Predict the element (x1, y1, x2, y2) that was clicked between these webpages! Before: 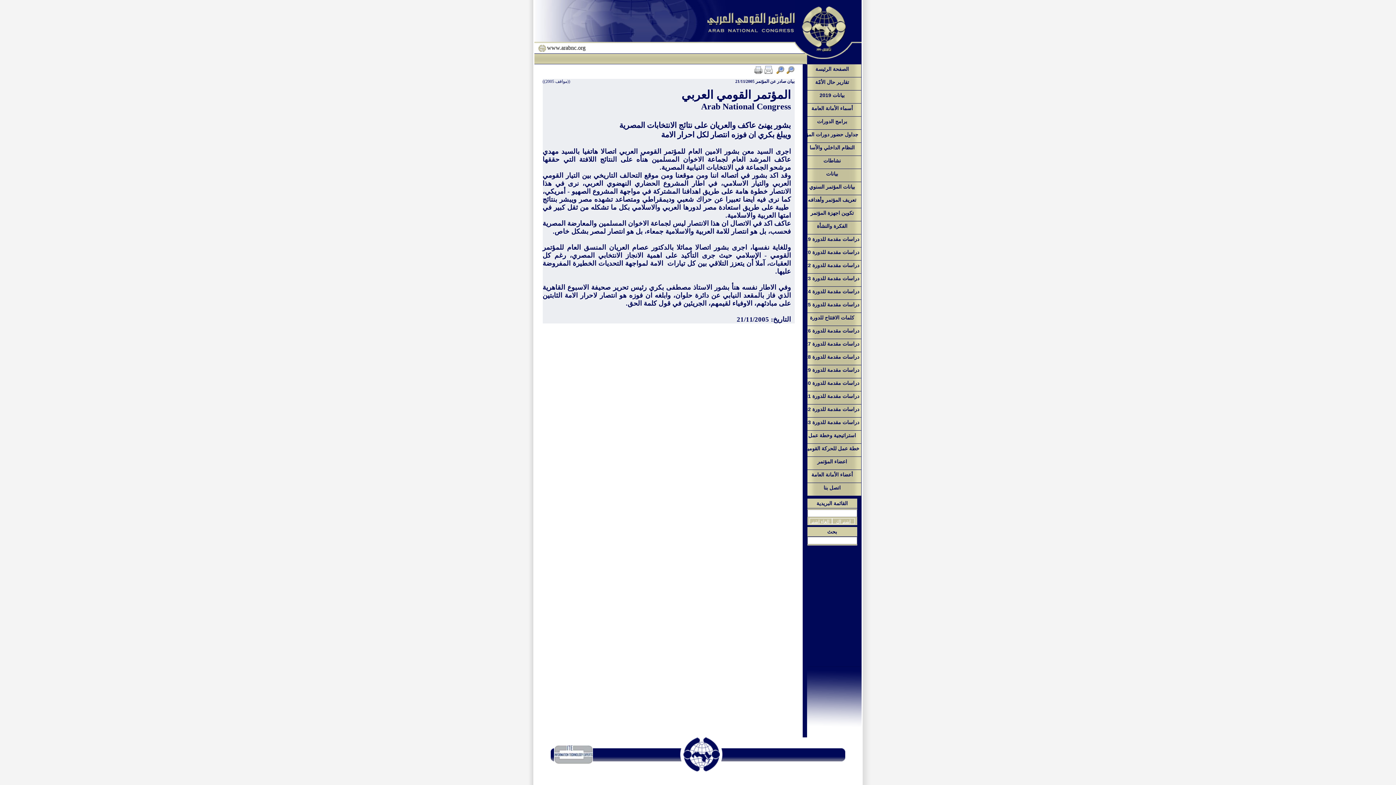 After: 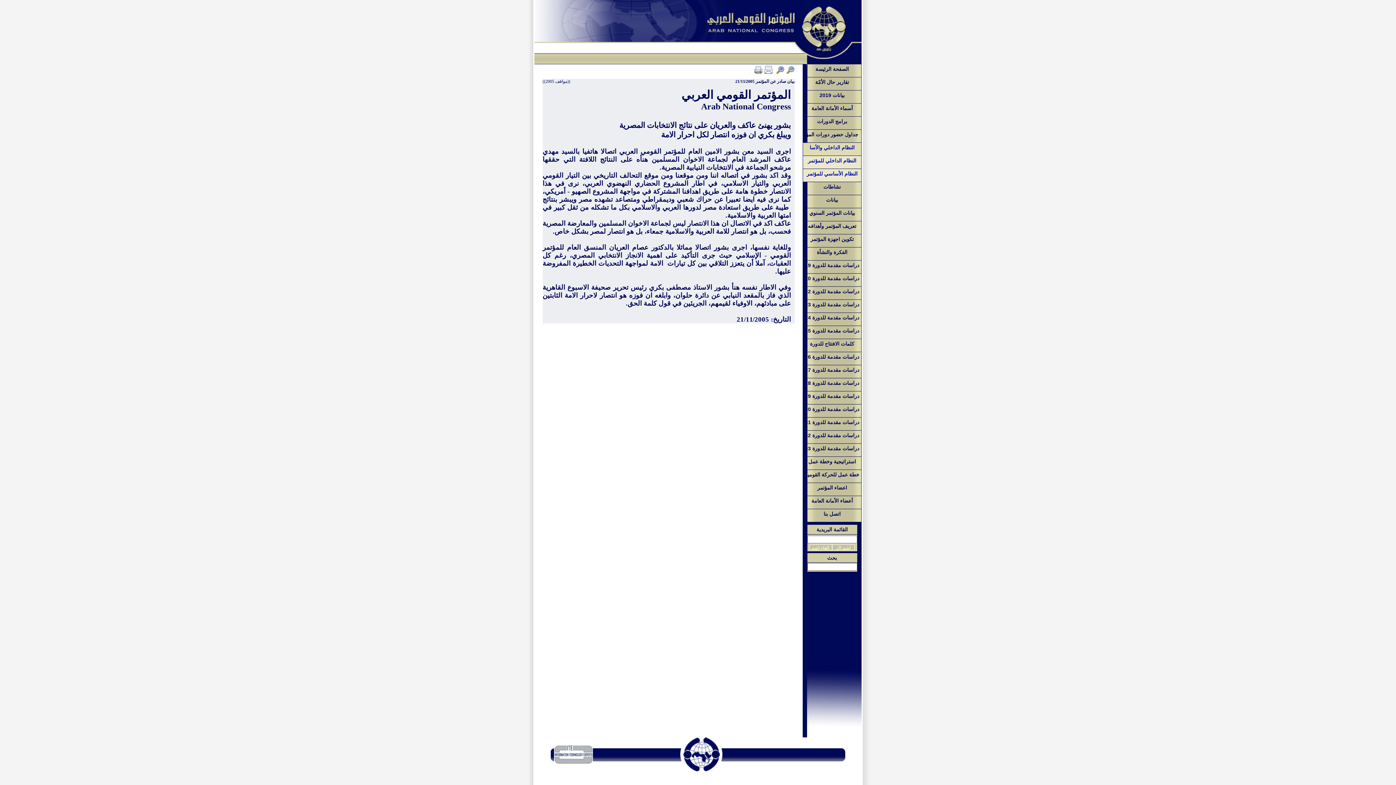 Action: bbox: (802, 142, 861, 156) label: النظام الداخلي والأسا